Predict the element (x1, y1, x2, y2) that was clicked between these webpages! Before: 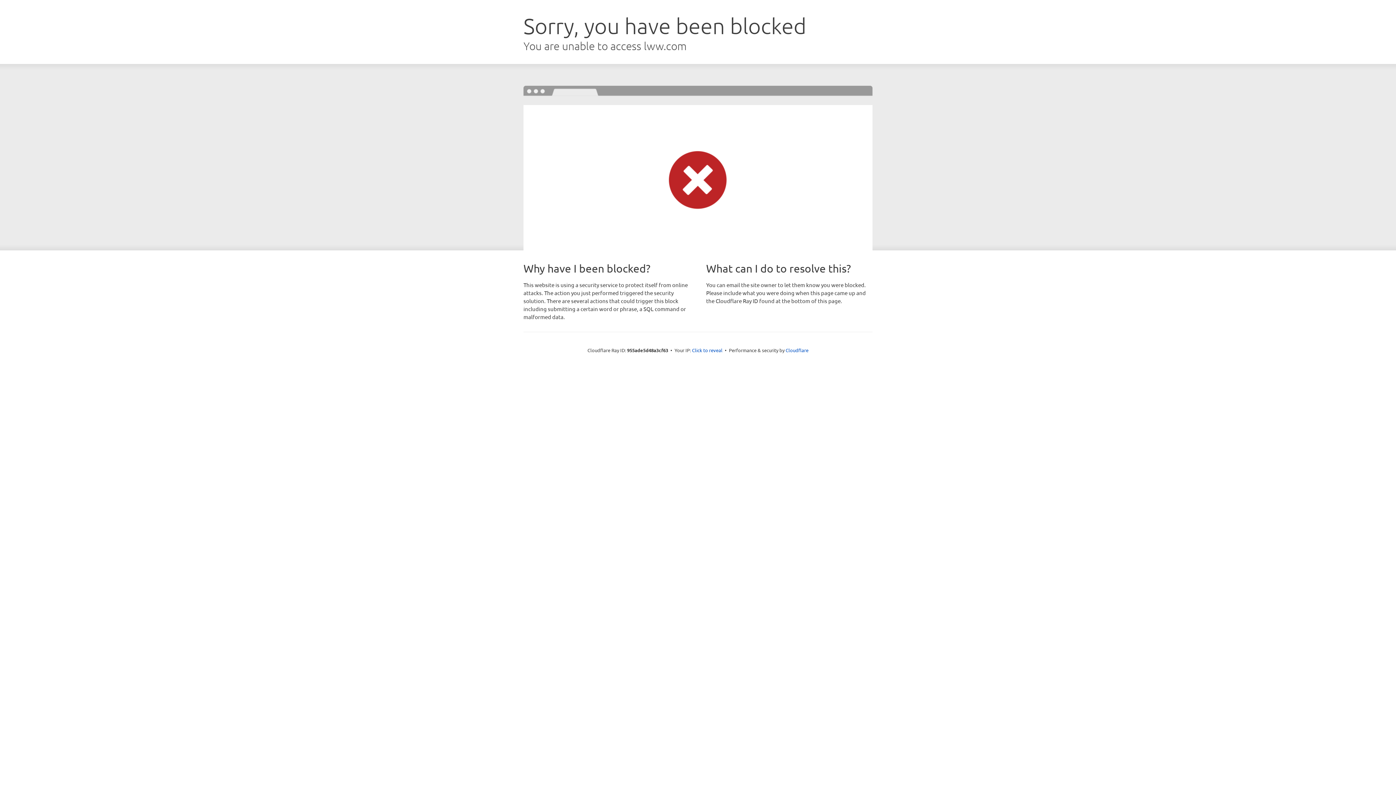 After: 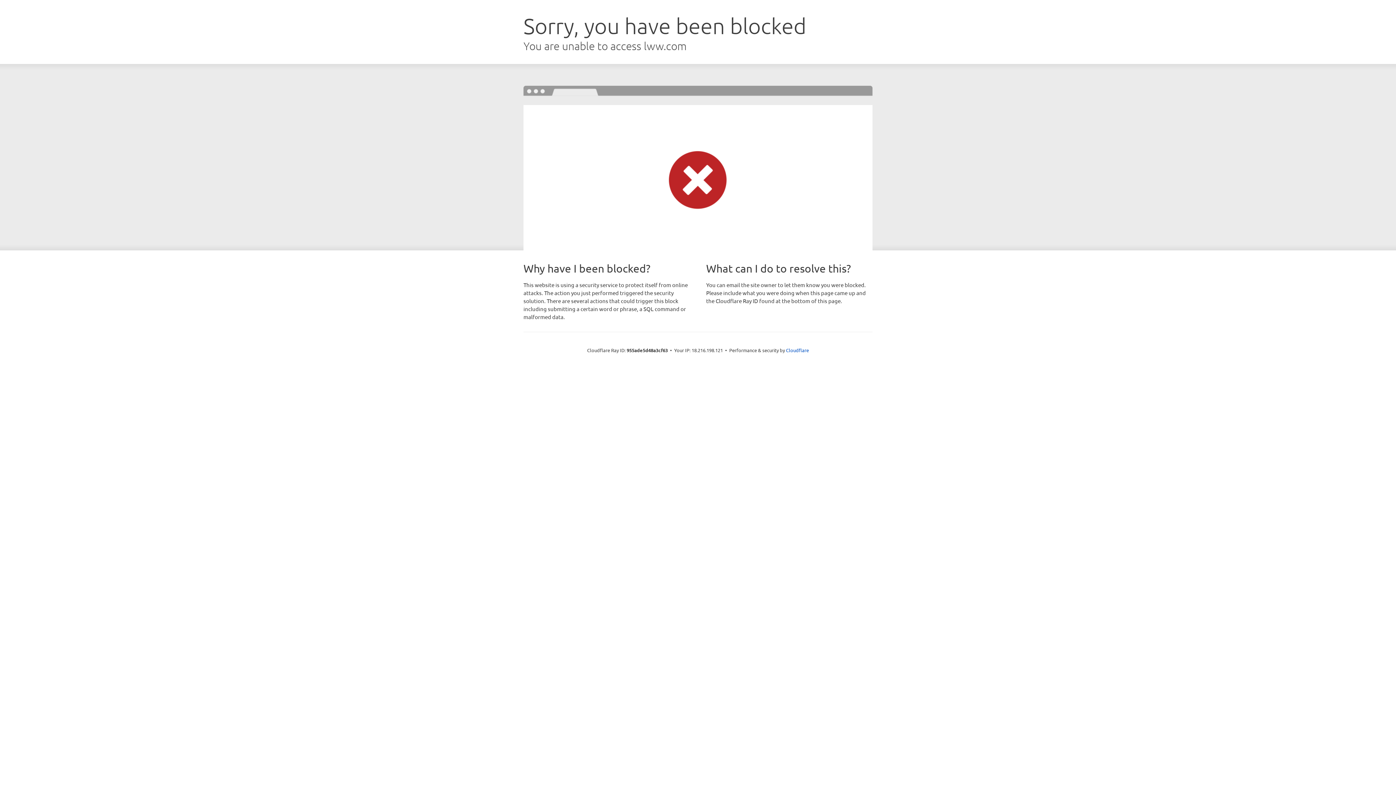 Action: label: Click to reveal bbox: (692, 346, 722, 353)